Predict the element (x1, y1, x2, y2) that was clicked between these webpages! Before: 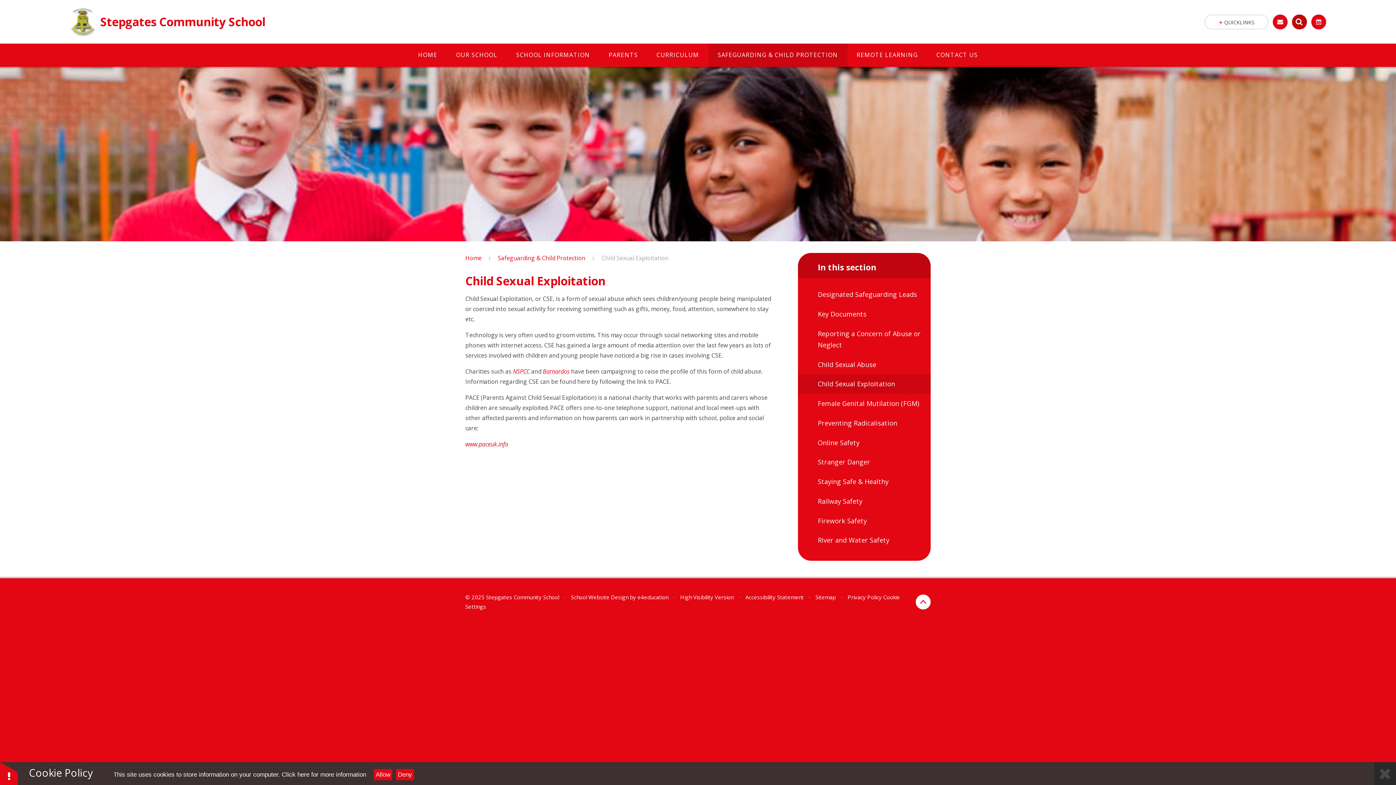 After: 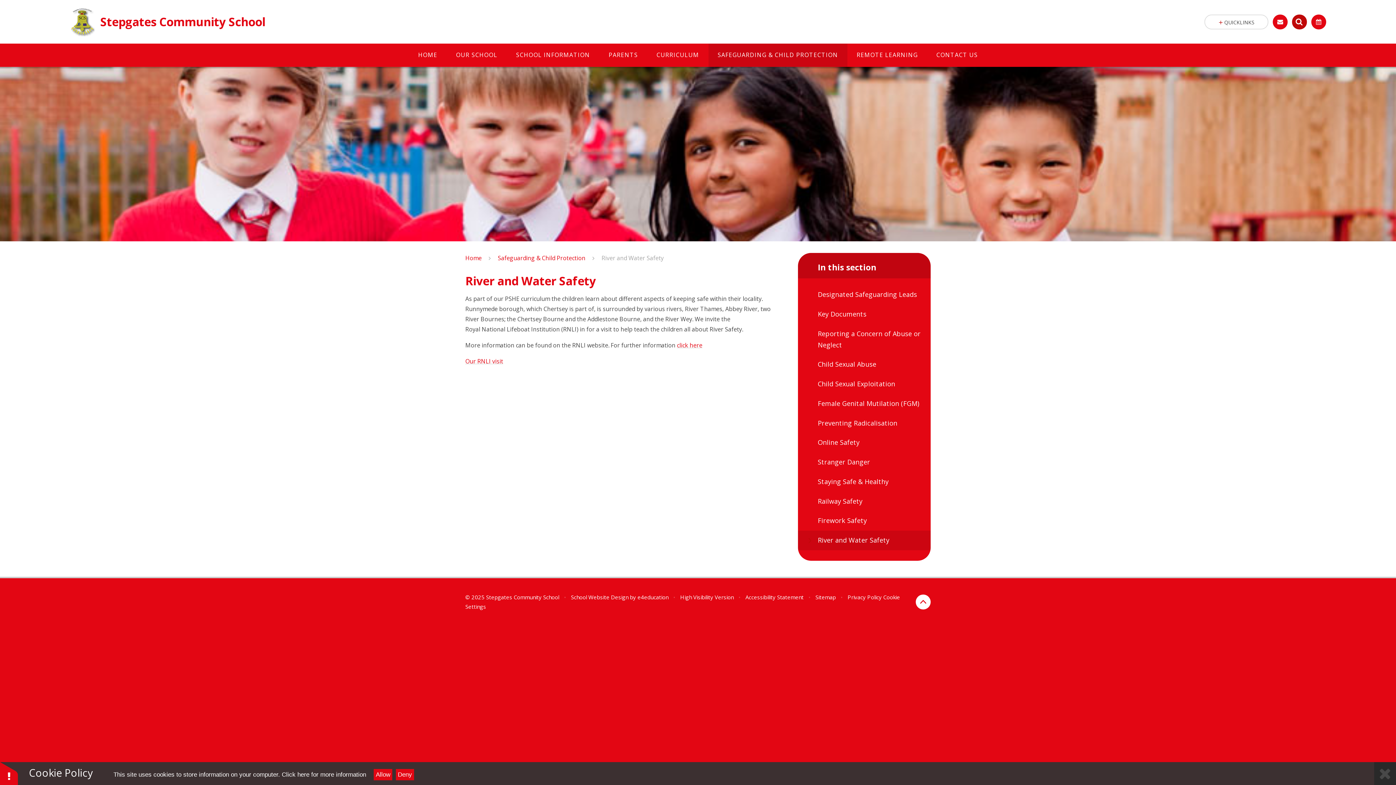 Action: label: River and Water Safety bbox: (798, 530, 930, 550)